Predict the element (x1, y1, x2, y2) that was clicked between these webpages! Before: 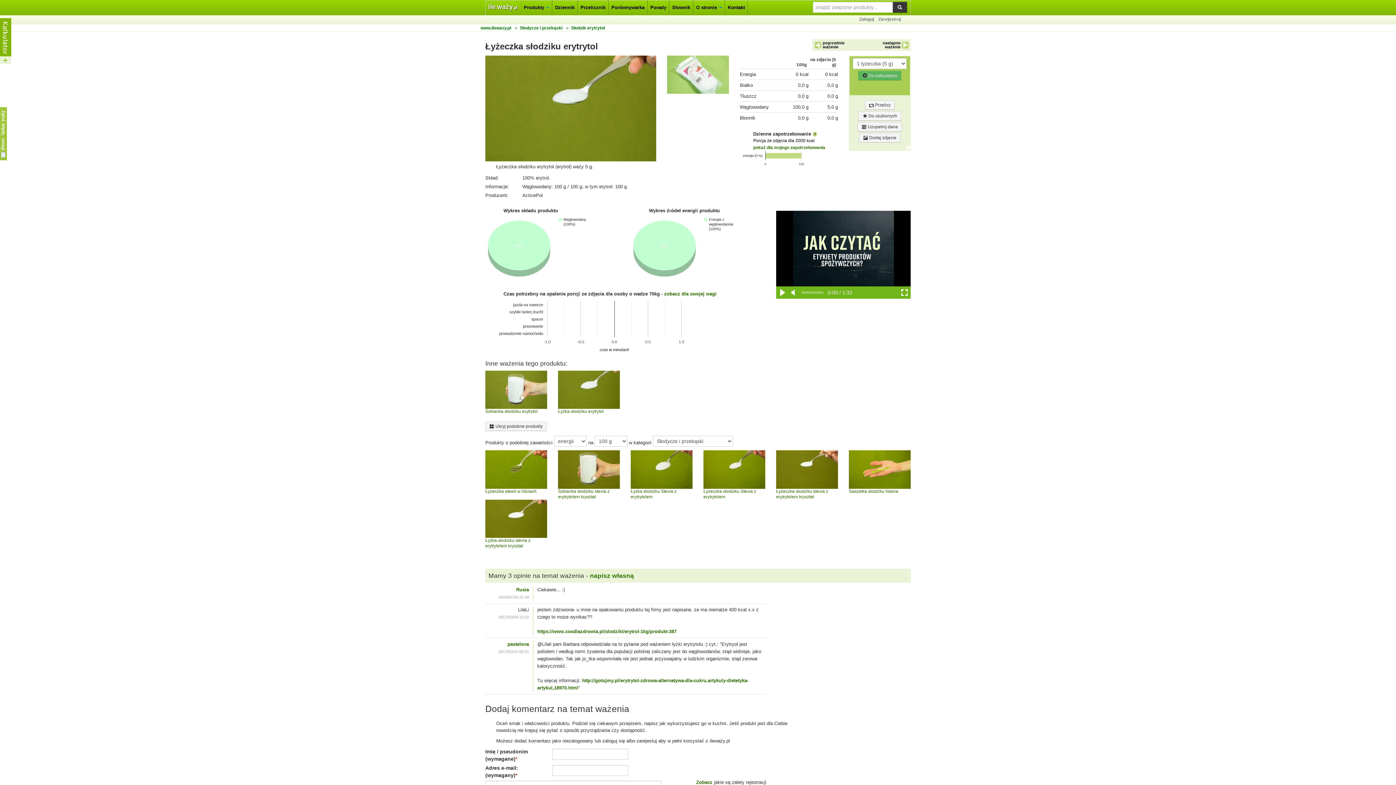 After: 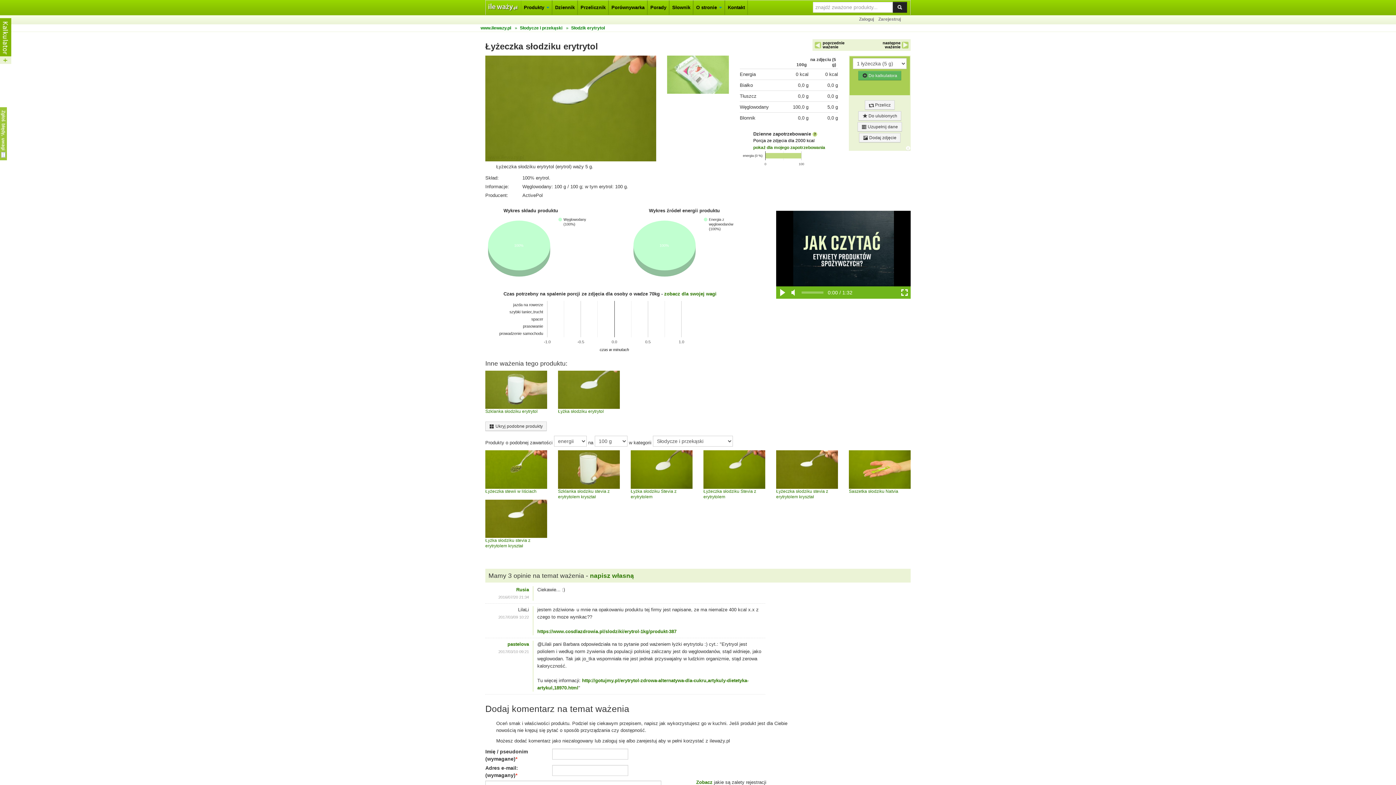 Action: bbox: (892, 1, 907, 12)